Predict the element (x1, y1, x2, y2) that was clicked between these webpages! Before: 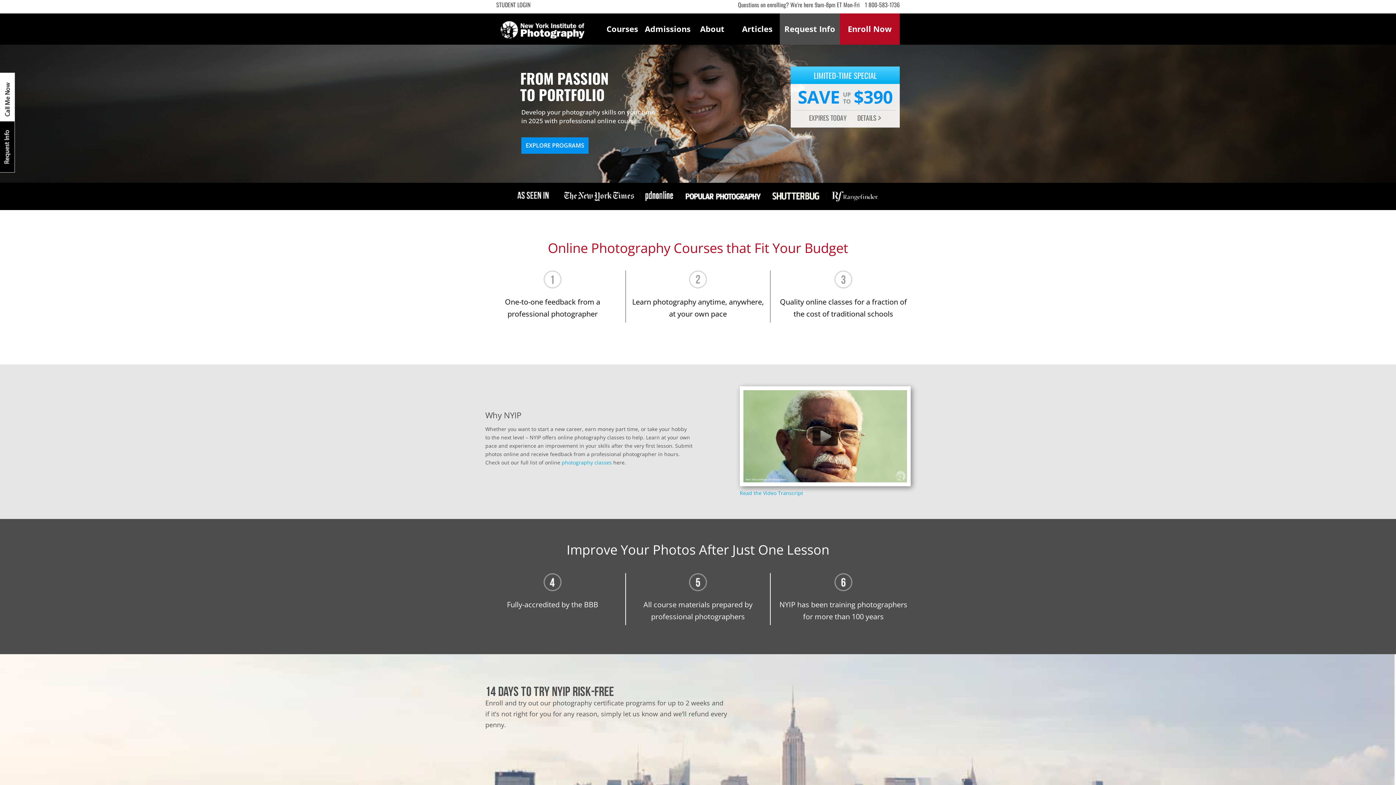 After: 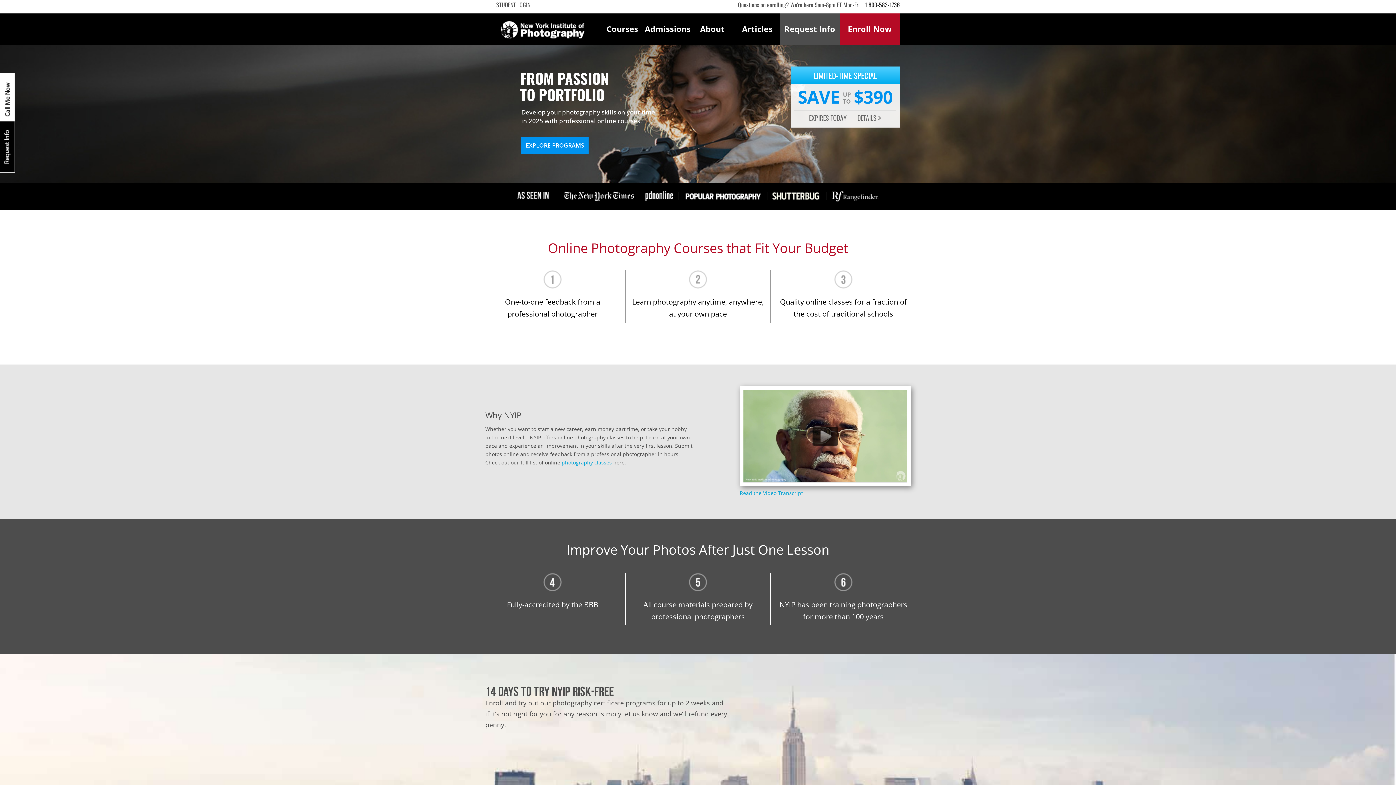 Action: label: 1 800-583-1736 bbox: (865, 0, 900, 9)